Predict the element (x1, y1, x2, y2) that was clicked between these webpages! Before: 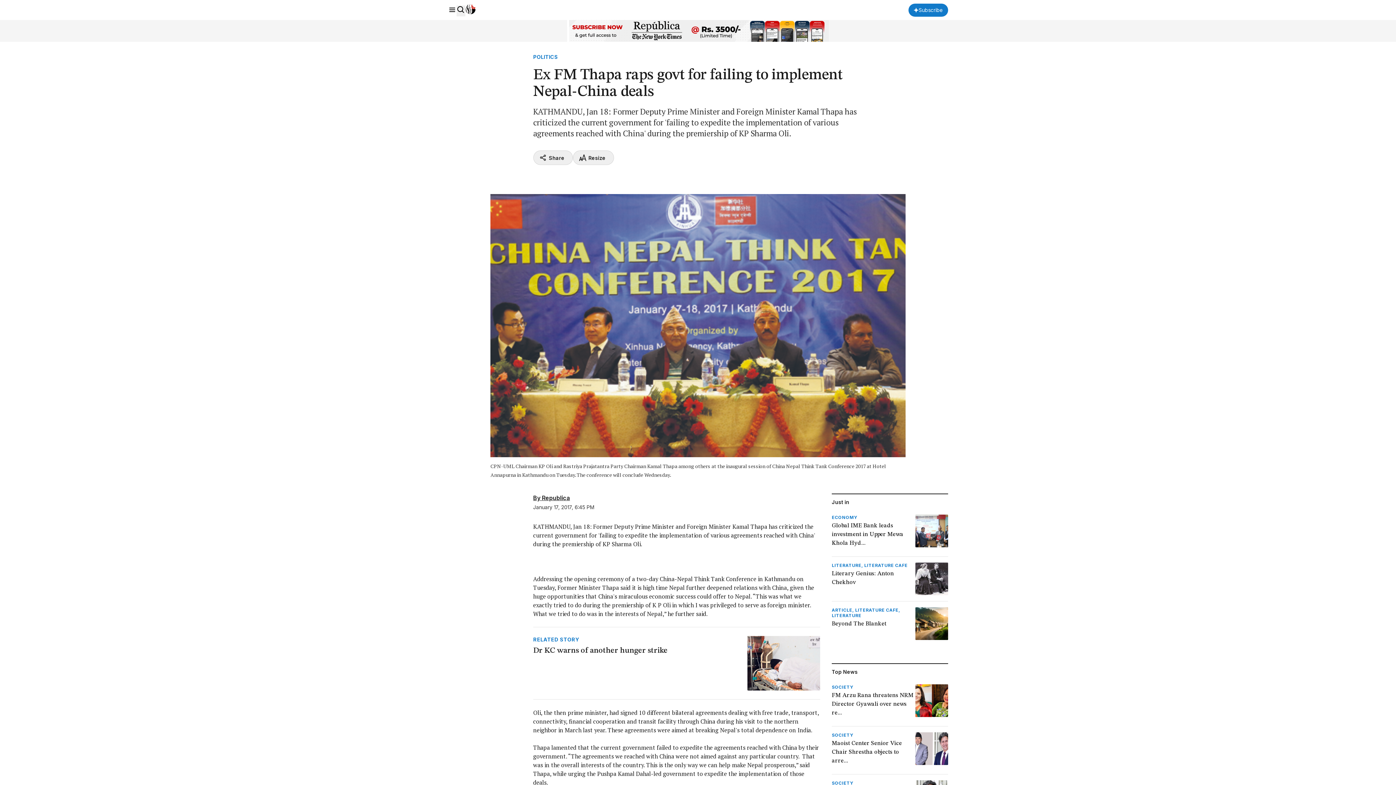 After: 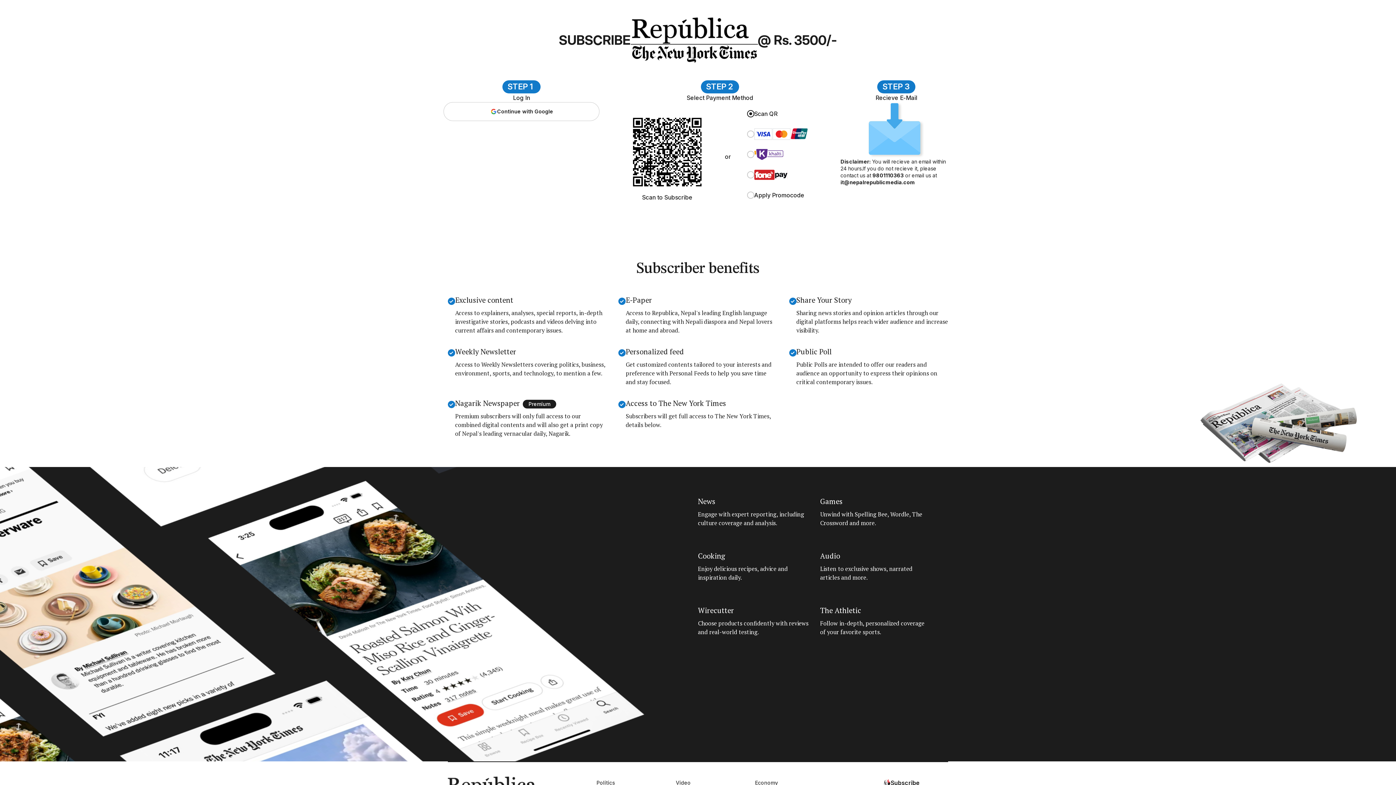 Action: bbox: (0, 20, 1396, 41)